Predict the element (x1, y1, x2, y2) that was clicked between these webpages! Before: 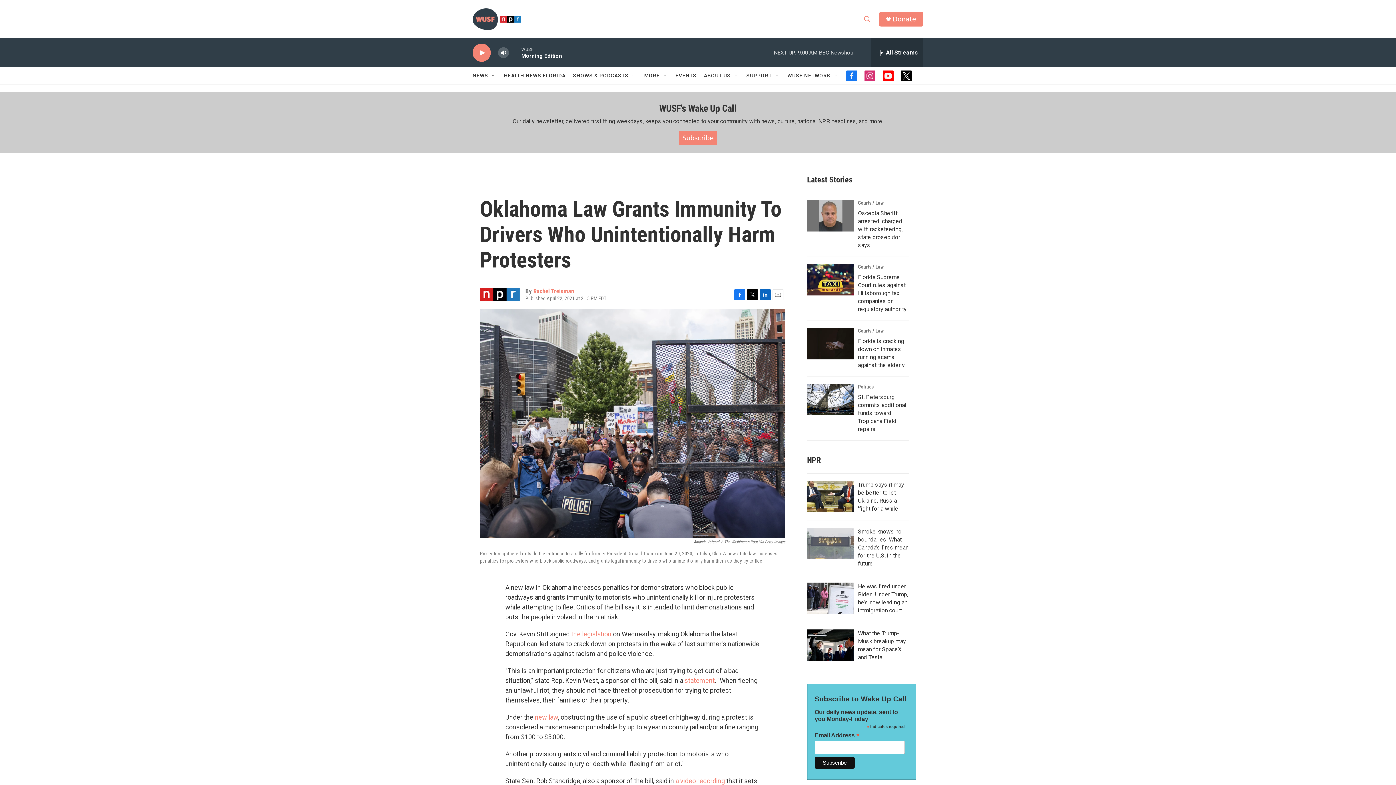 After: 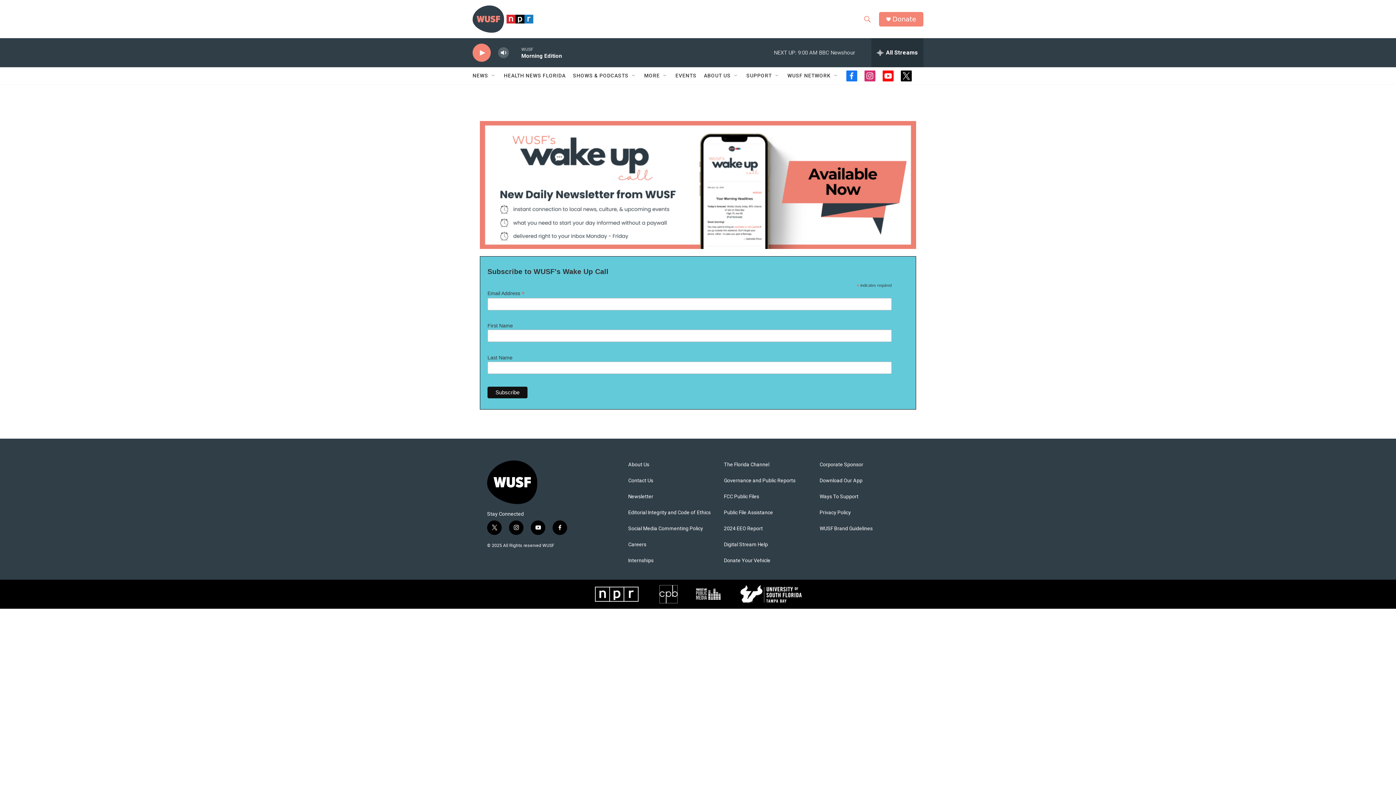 Action: label: Subscribe bbox: (682, 134, 713, 141)